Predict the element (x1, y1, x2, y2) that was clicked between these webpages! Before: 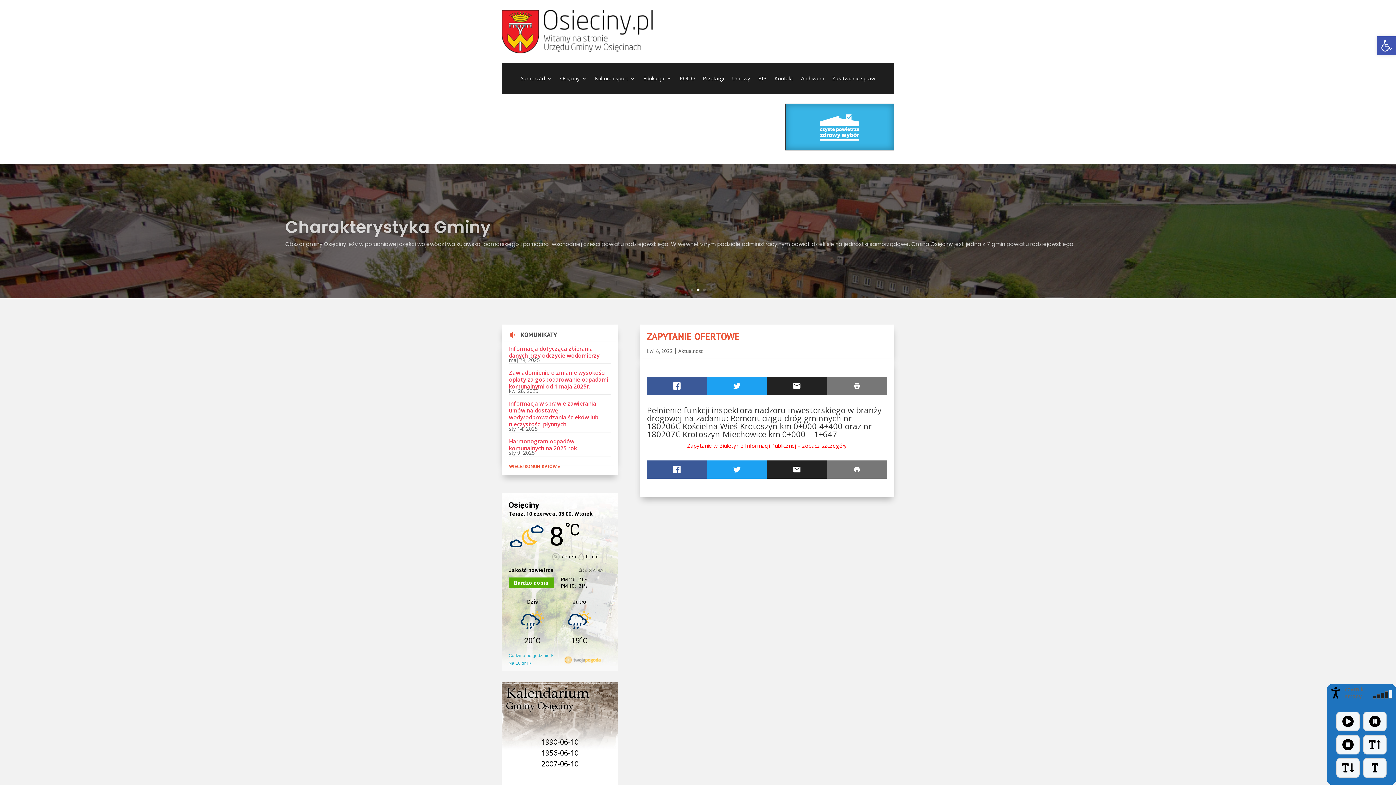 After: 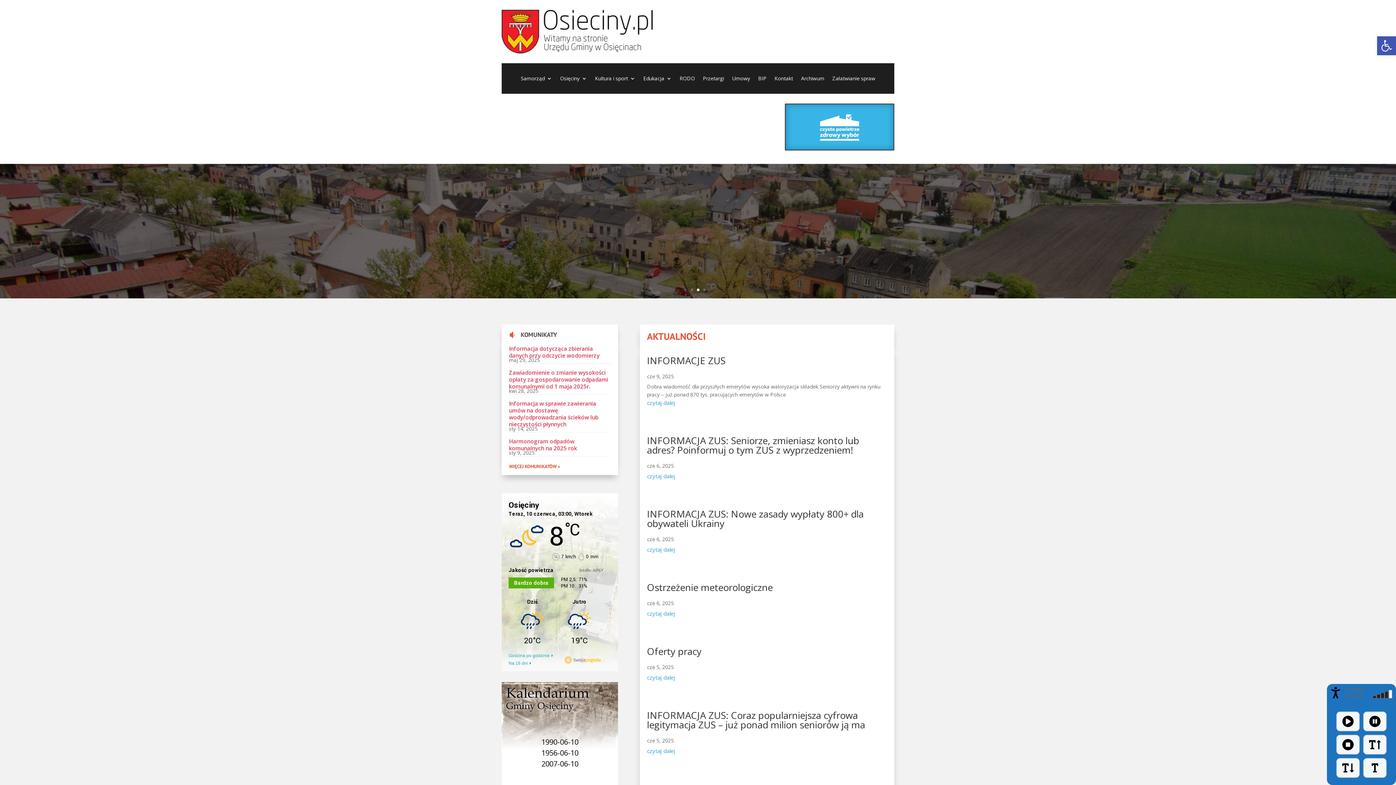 Action: label: Aktualności bbox: (678, 347, 705, 354)